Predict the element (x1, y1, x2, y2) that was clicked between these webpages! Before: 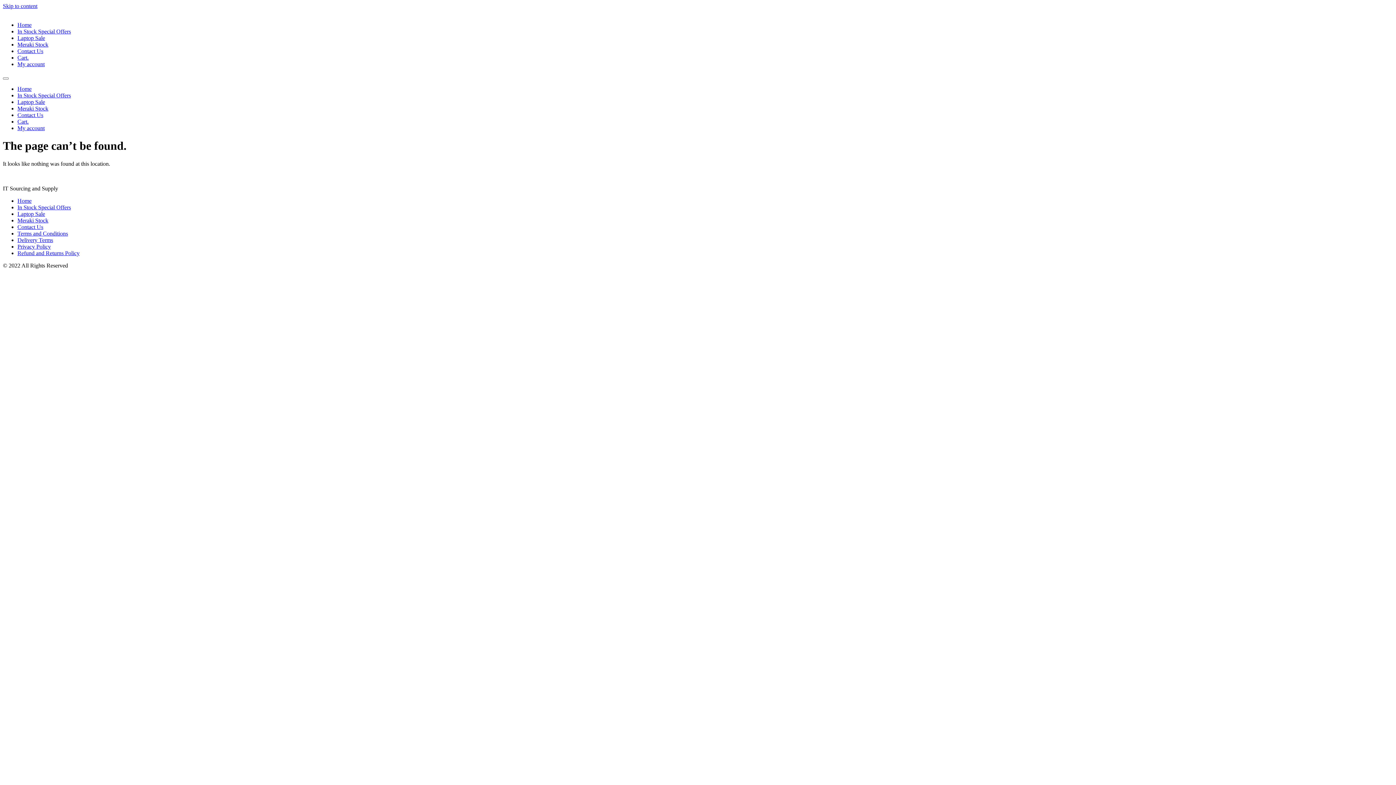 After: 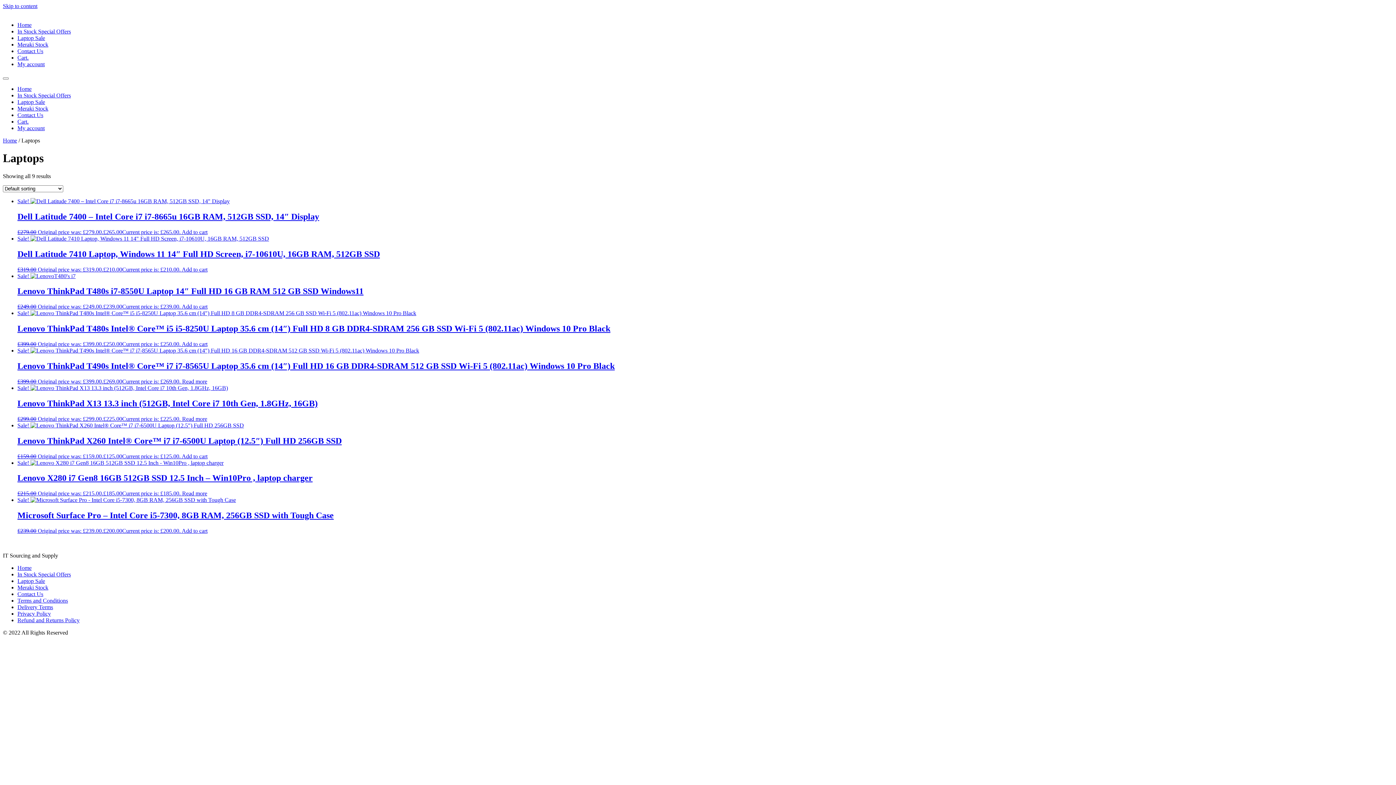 Action: label: Laptop Sale bbox: (17, 34, 45, 41)